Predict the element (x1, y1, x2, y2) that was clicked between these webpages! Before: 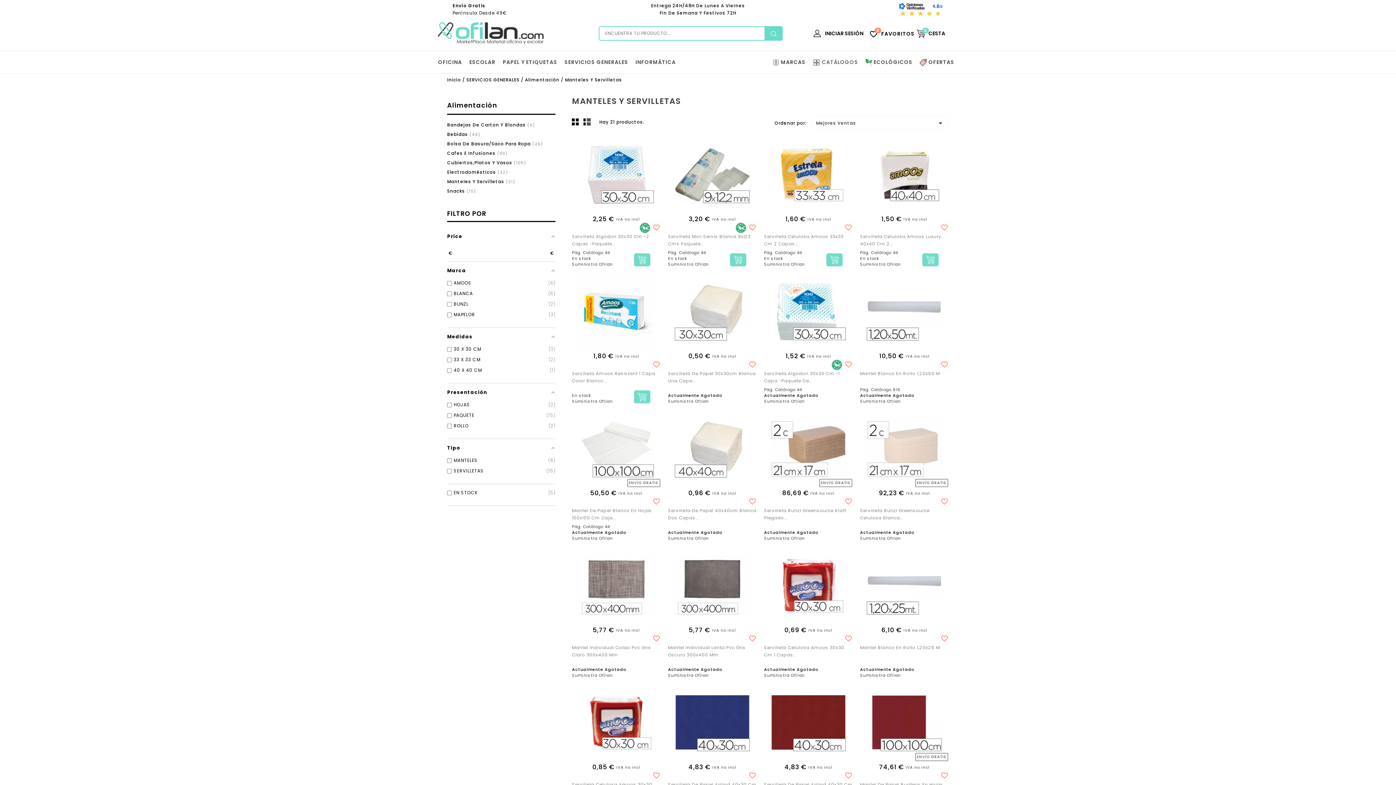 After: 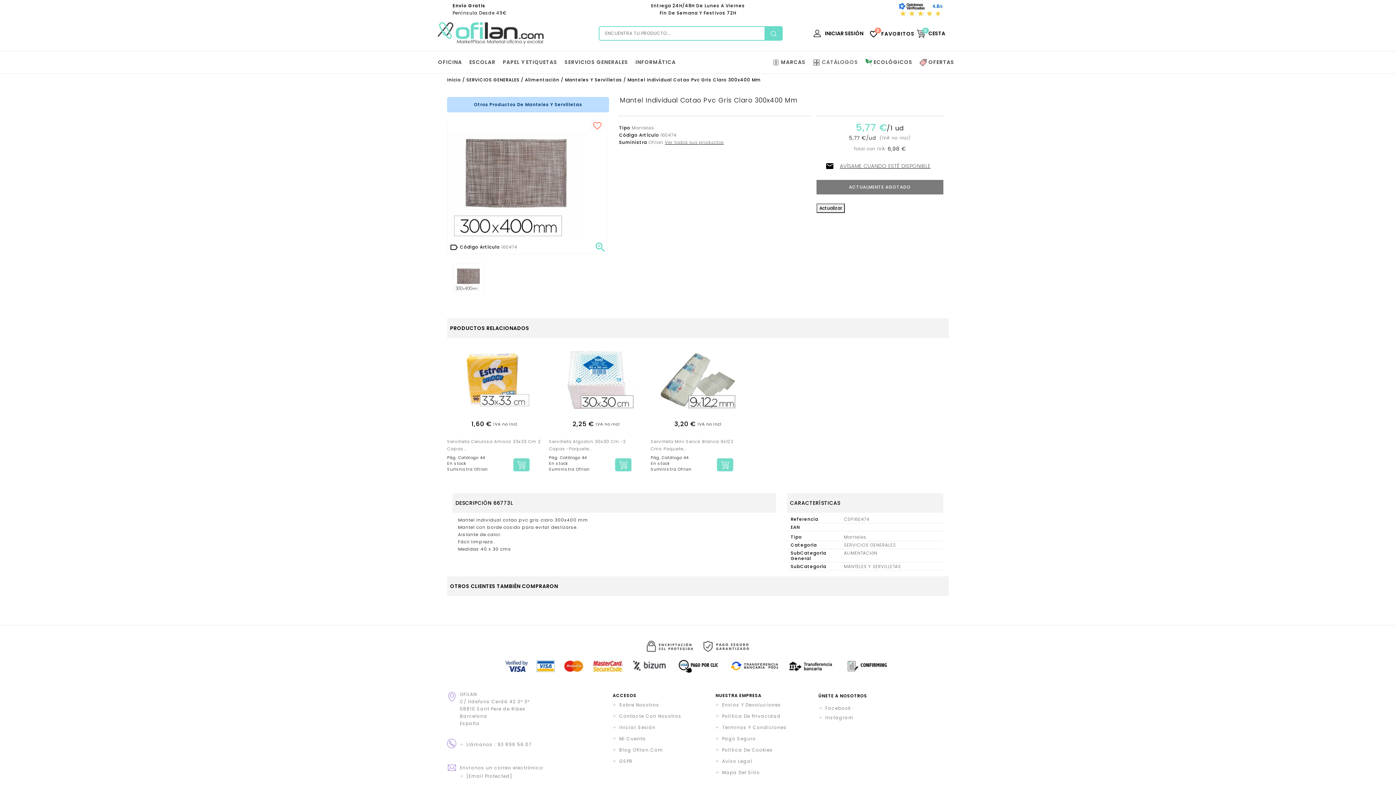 Action: bbox: (572, 548, 660, 624)